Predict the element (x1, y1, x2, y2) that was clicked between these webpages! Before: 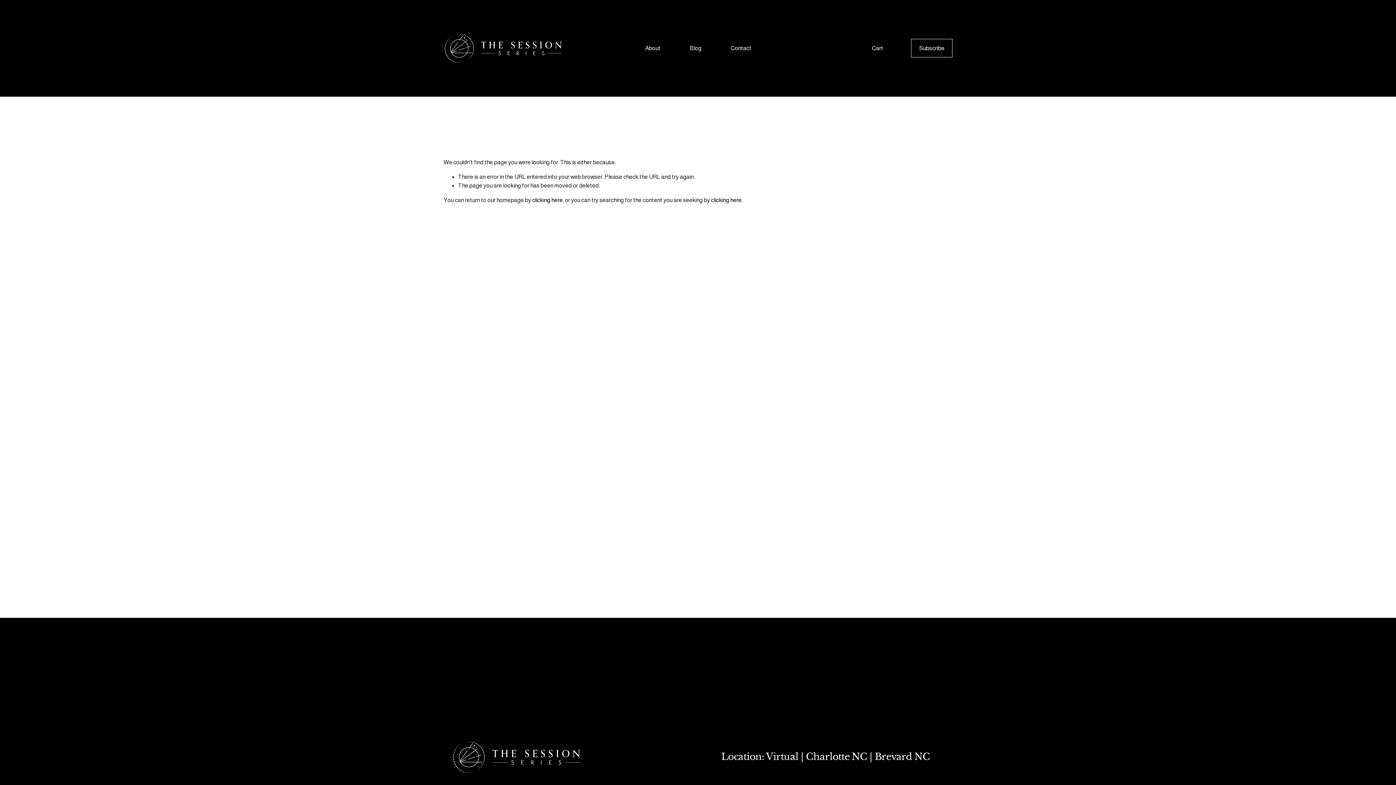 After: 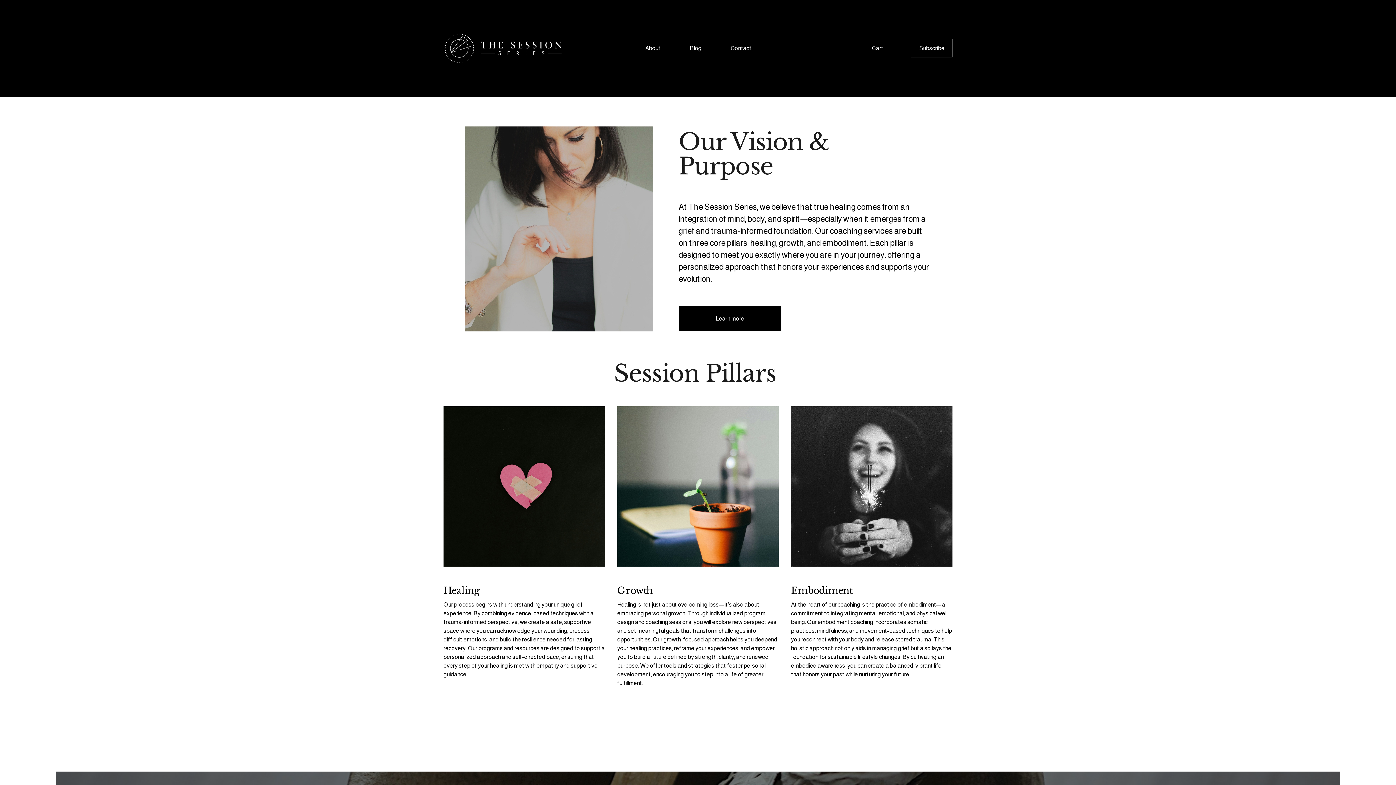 Action: bbox: (443, 27, 563, 68)